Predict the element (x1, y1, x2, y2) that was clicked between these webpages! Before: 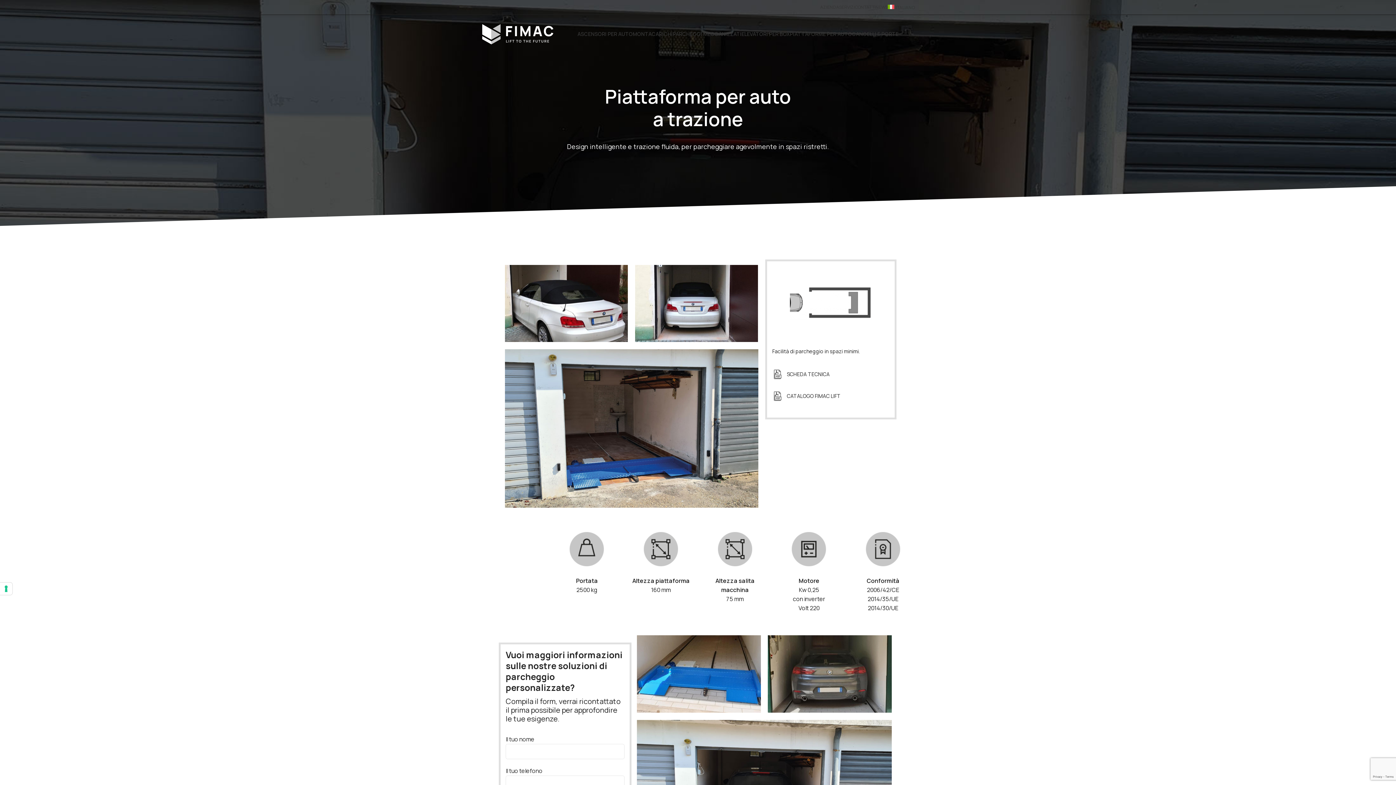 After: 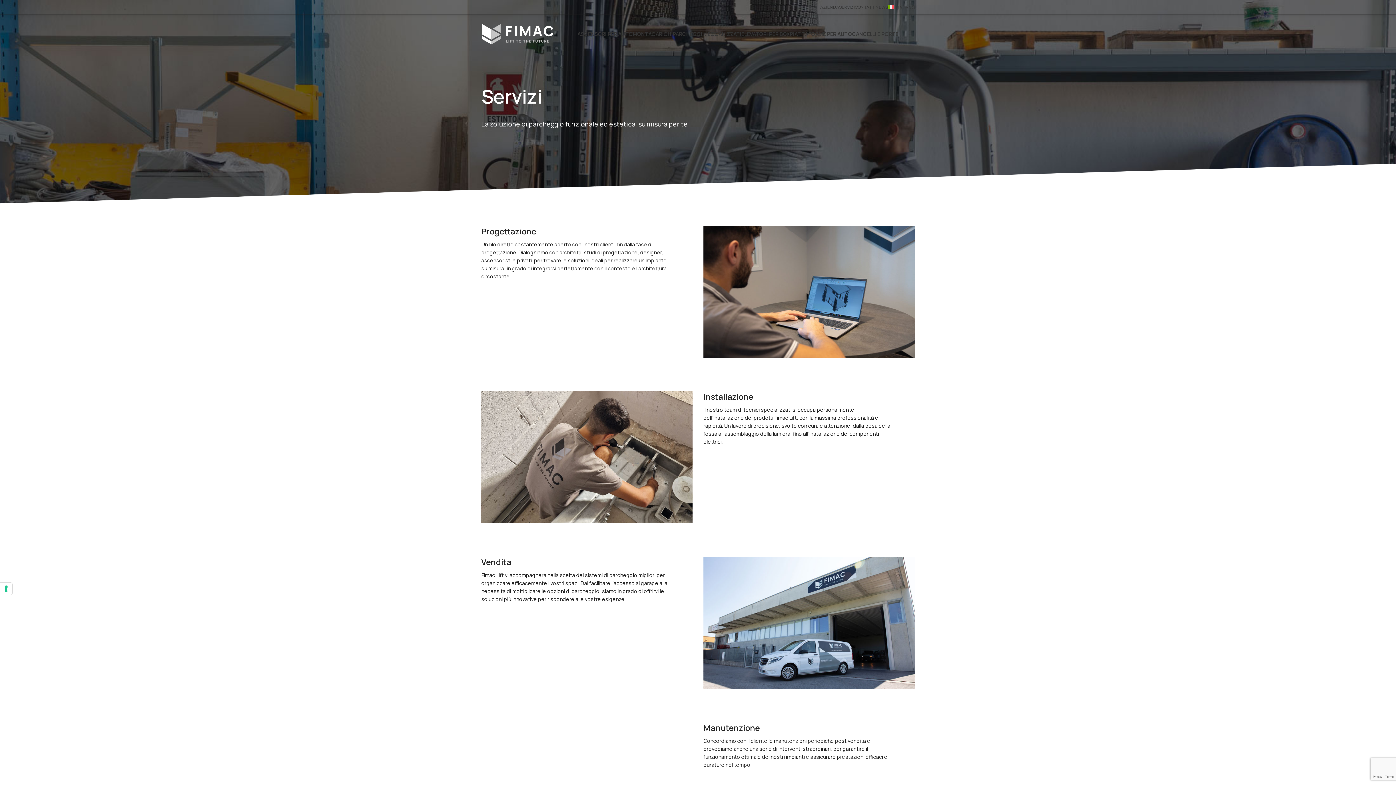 Action: bbox: (839, 0, 855, 14) label: SERVIZI